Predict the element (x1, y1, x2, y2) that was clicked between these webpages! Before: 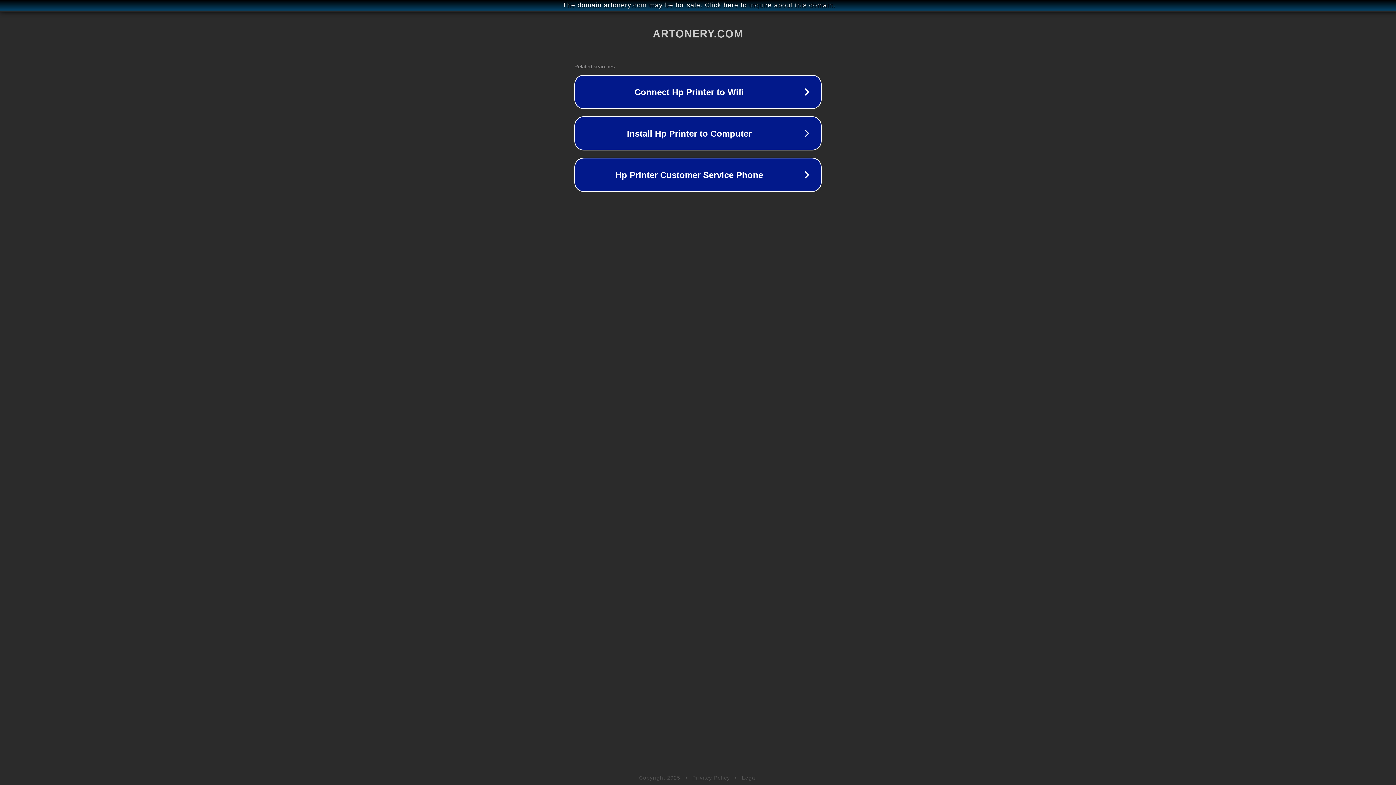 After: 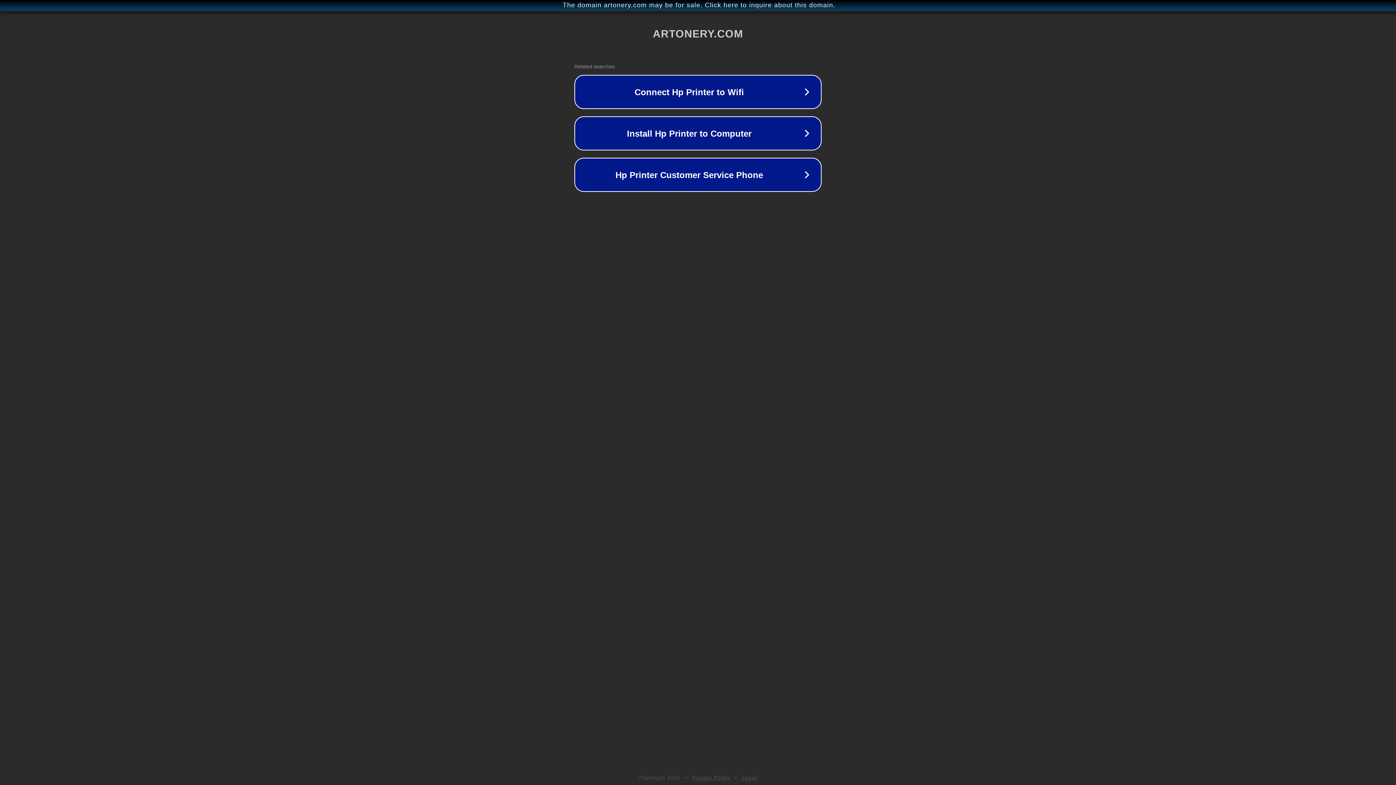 Action: label: Privacy Policy bbox: (692, 775, 730, 781)